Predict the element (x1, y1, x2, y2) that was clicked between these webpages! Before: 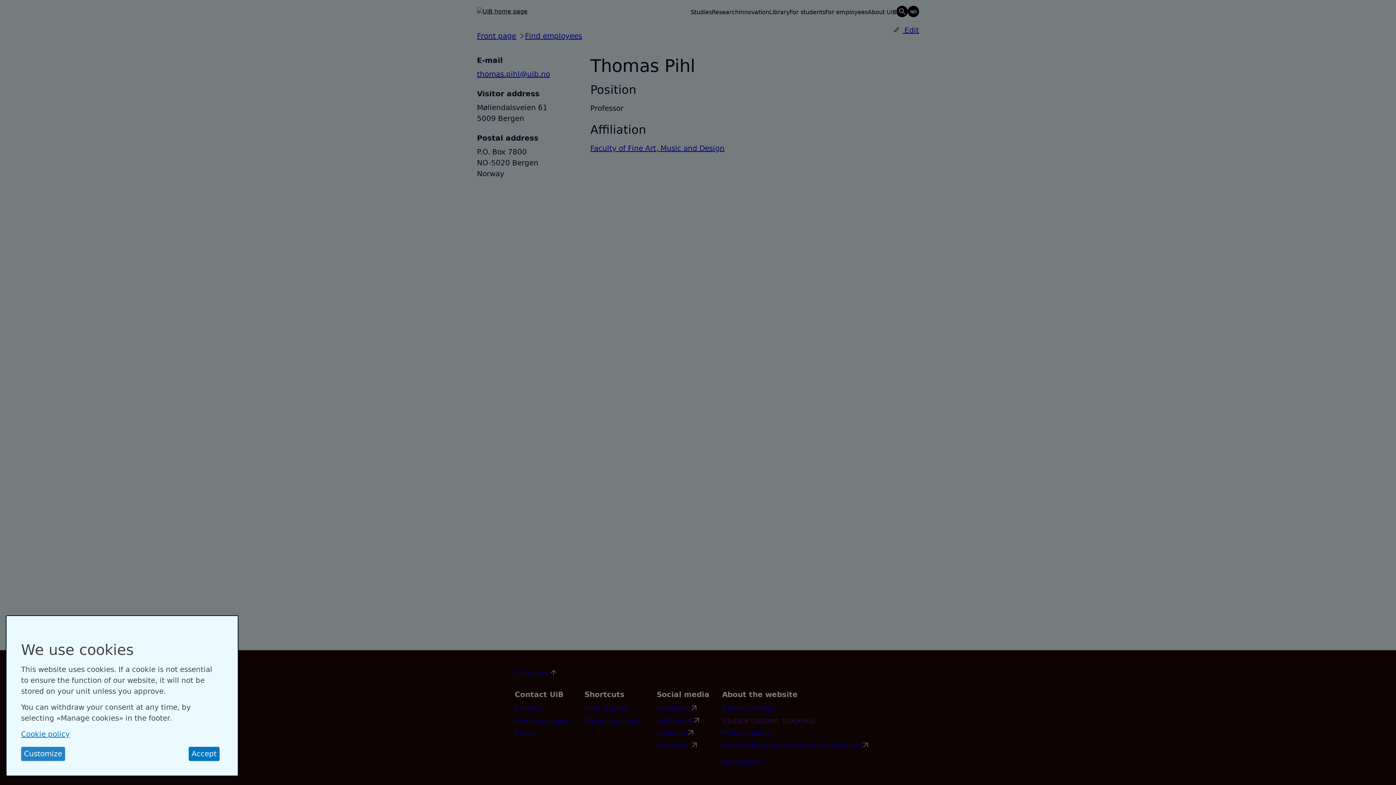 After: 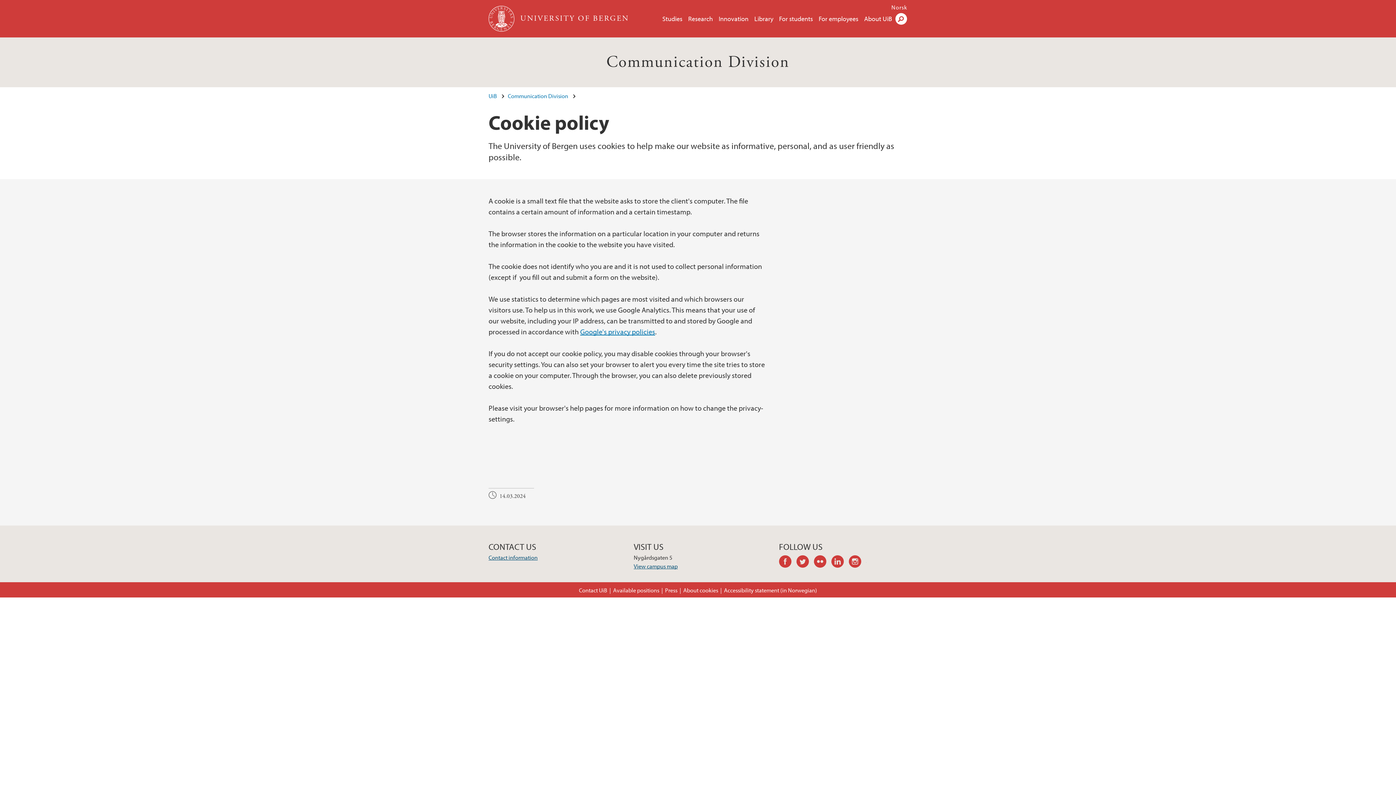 Action: bbox: (21, 730, 69, 738) label: Cookie policy